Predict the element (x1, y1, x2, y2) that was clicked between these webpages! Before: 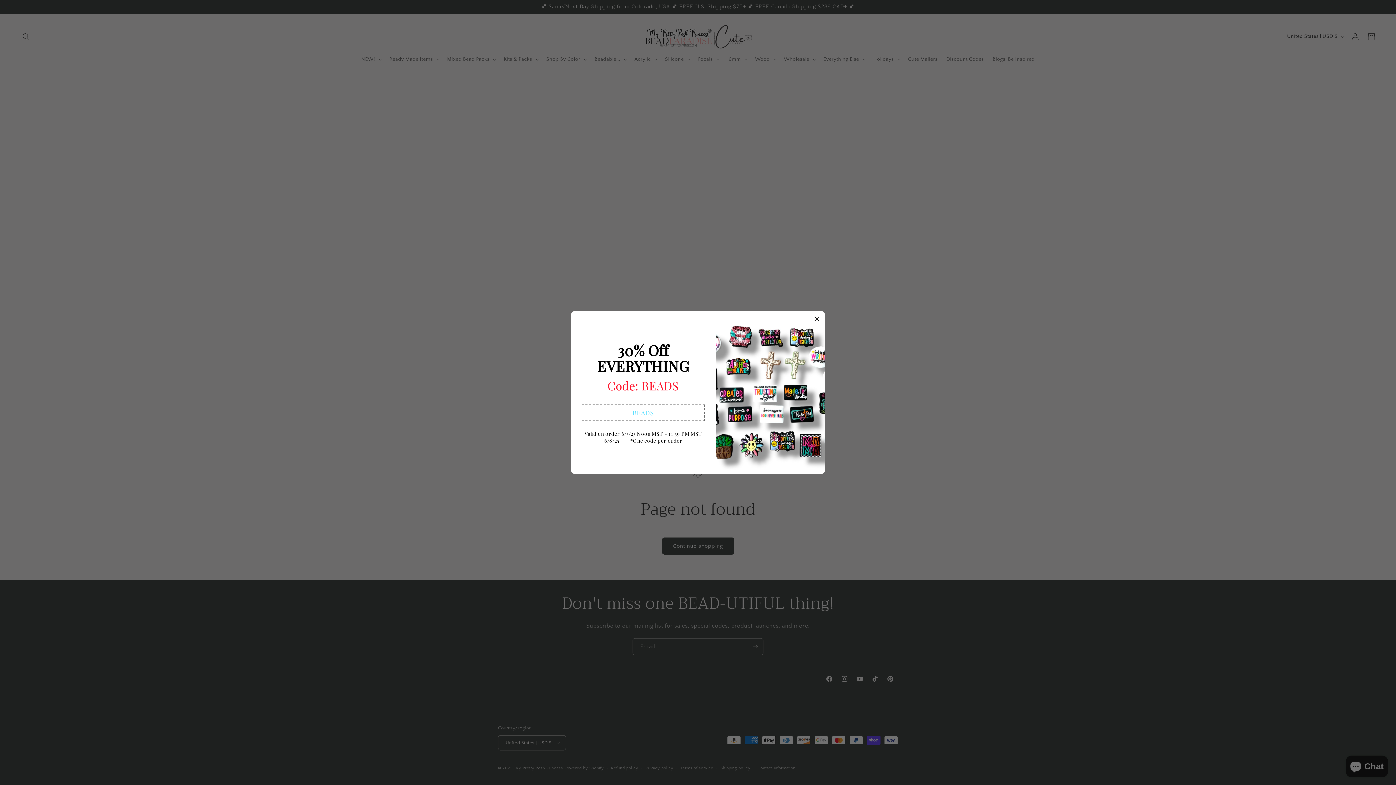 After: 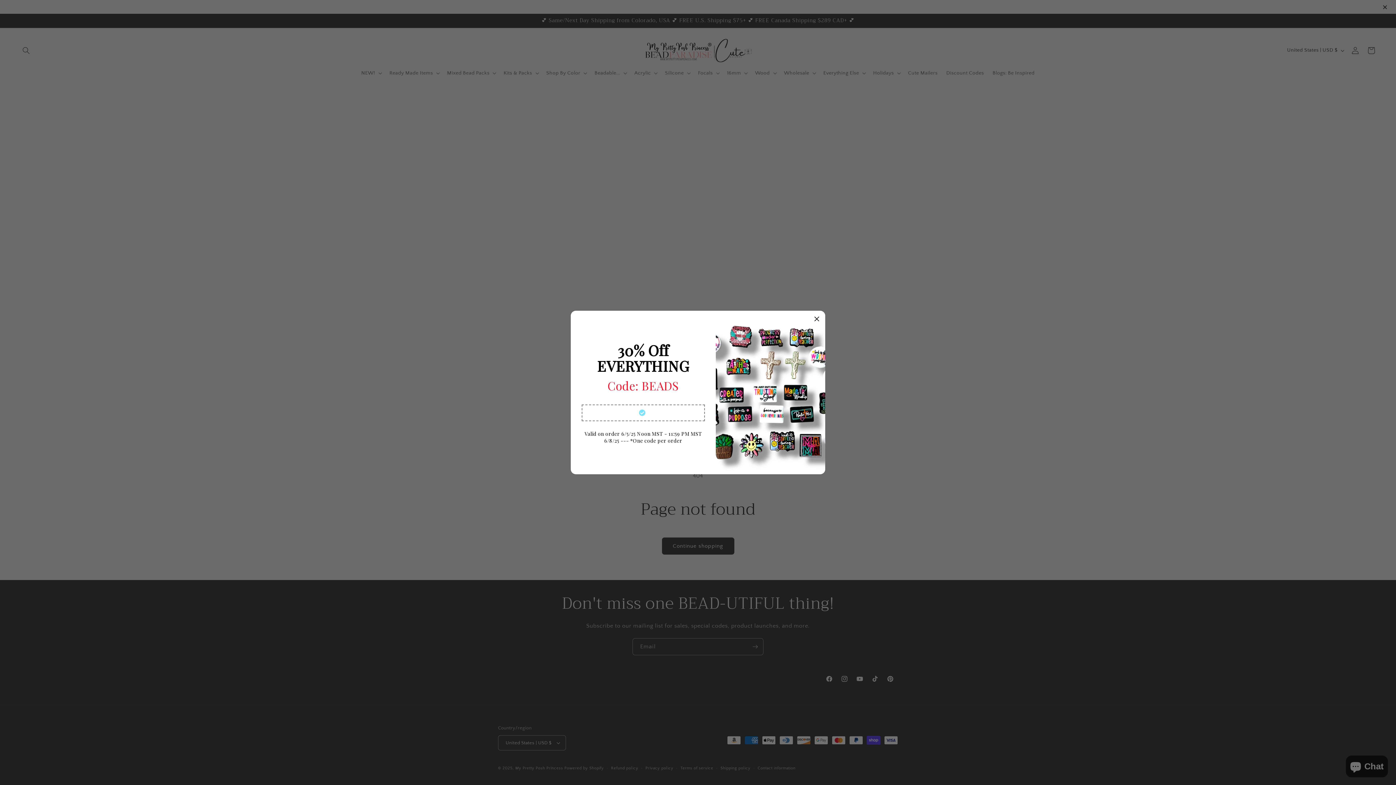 Action: bbox: (581, 404, 705, 421) label: BEADS